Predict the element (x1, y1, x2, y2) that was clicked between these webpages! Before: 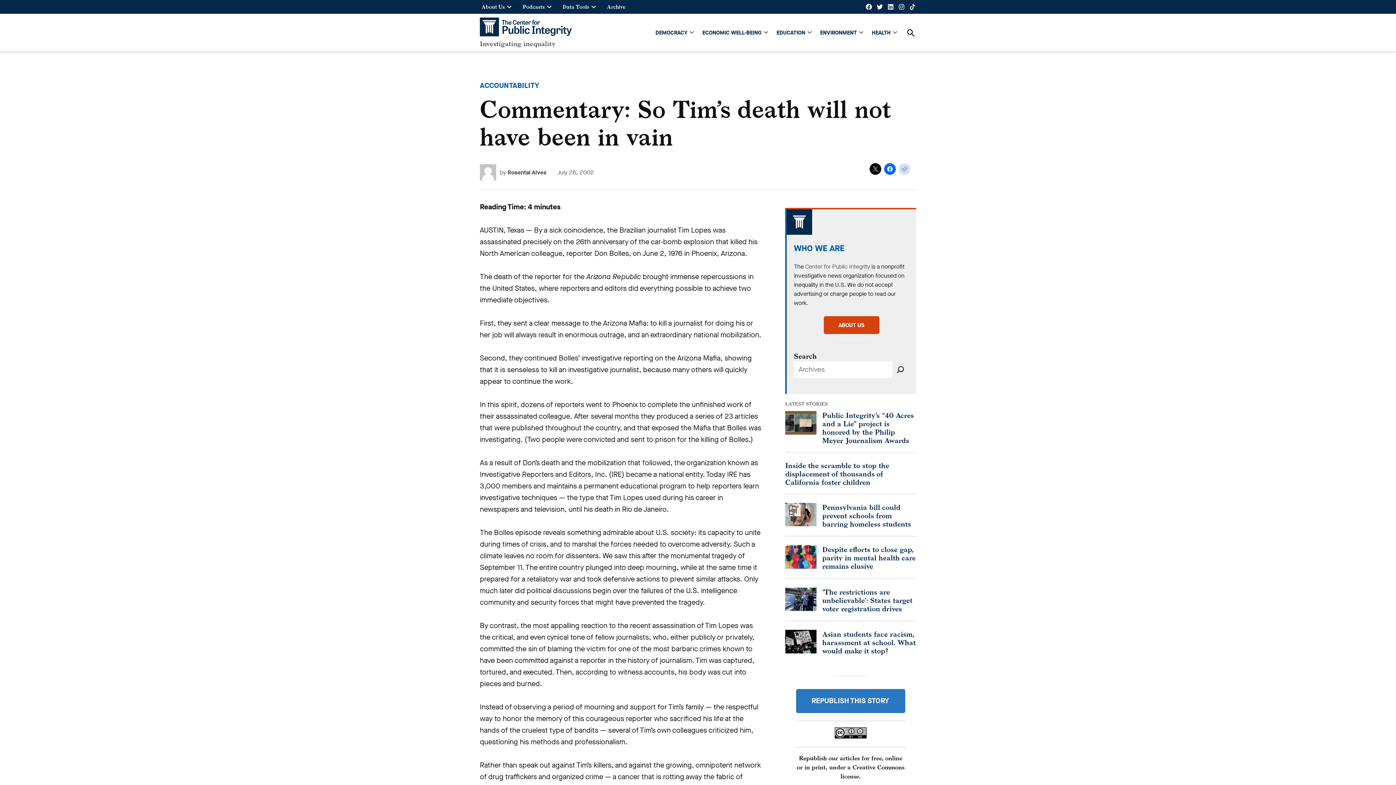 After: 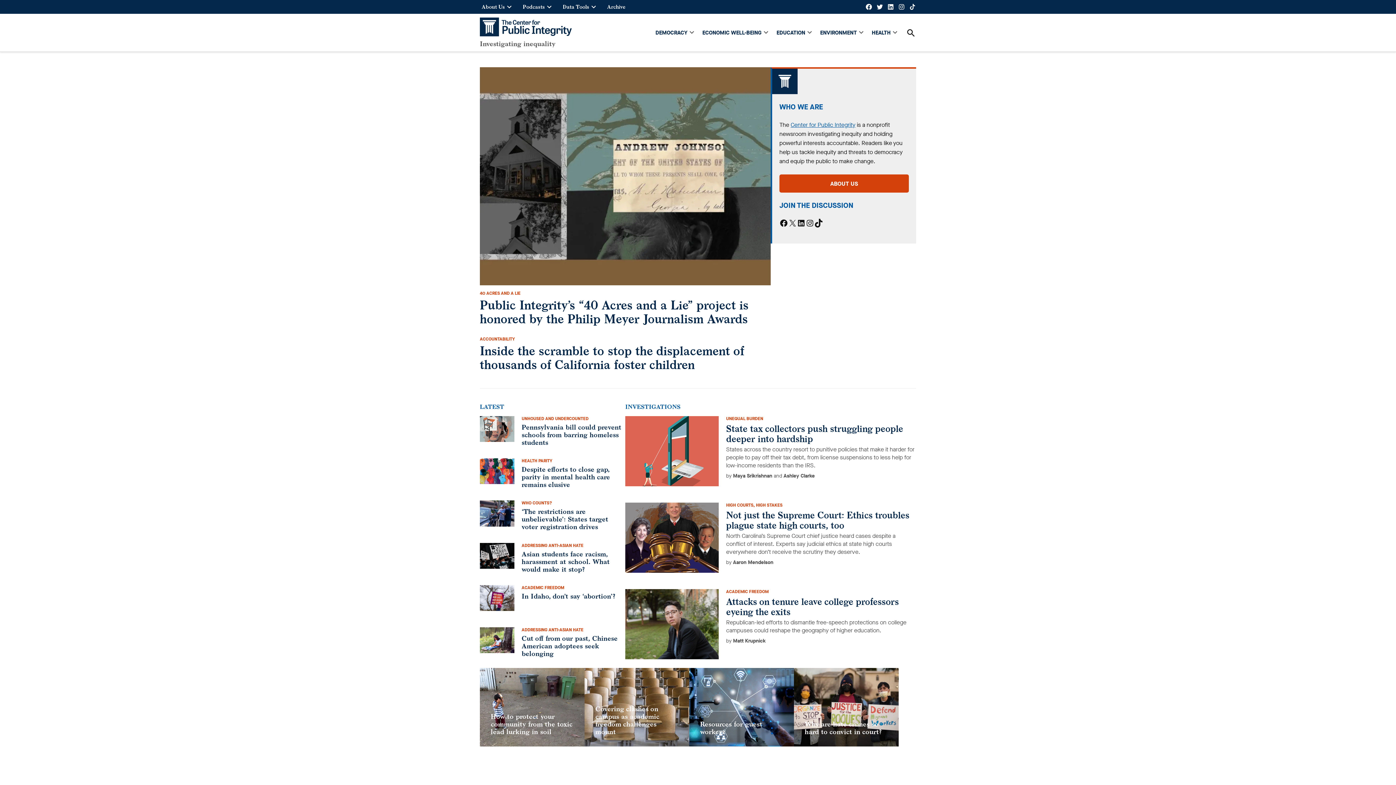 Action: bbox: (480, 17, 572, 37)